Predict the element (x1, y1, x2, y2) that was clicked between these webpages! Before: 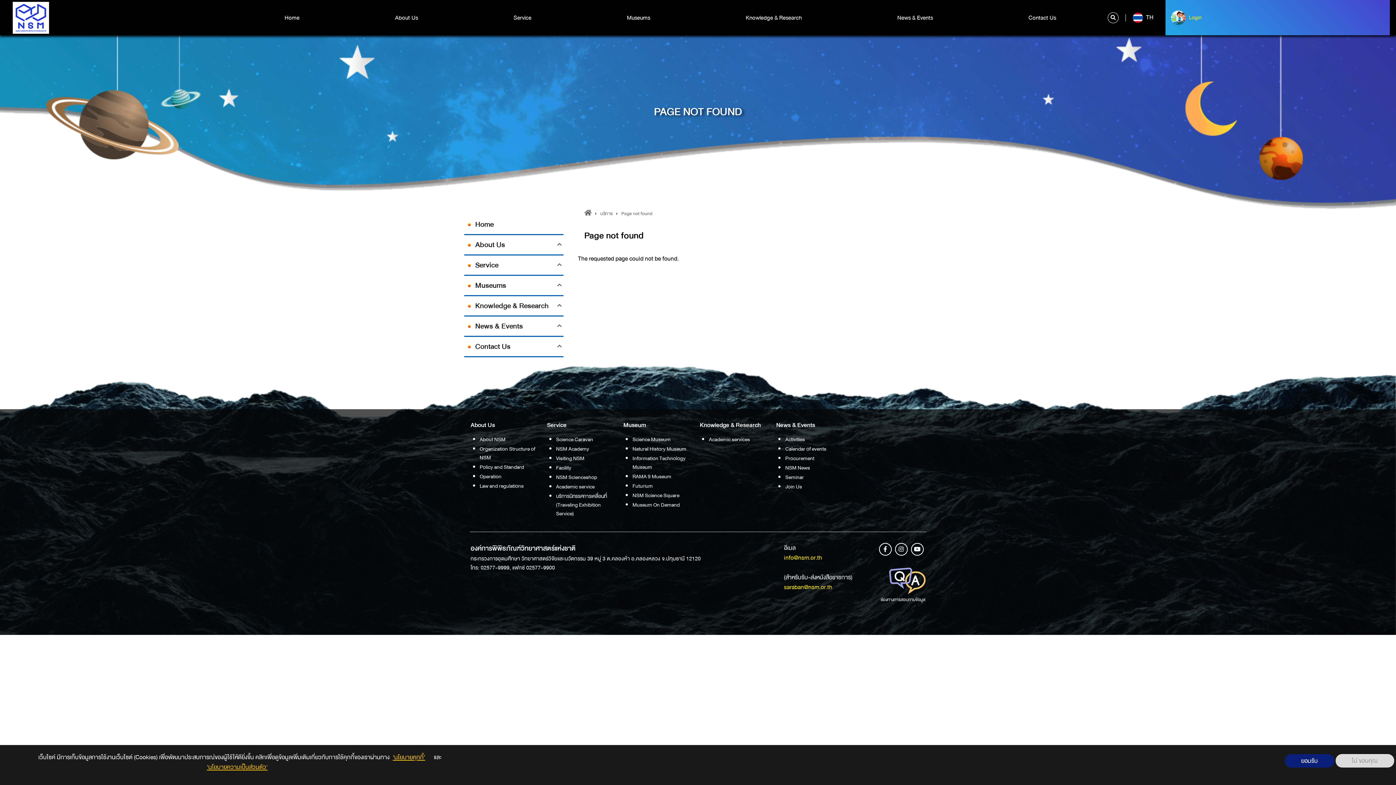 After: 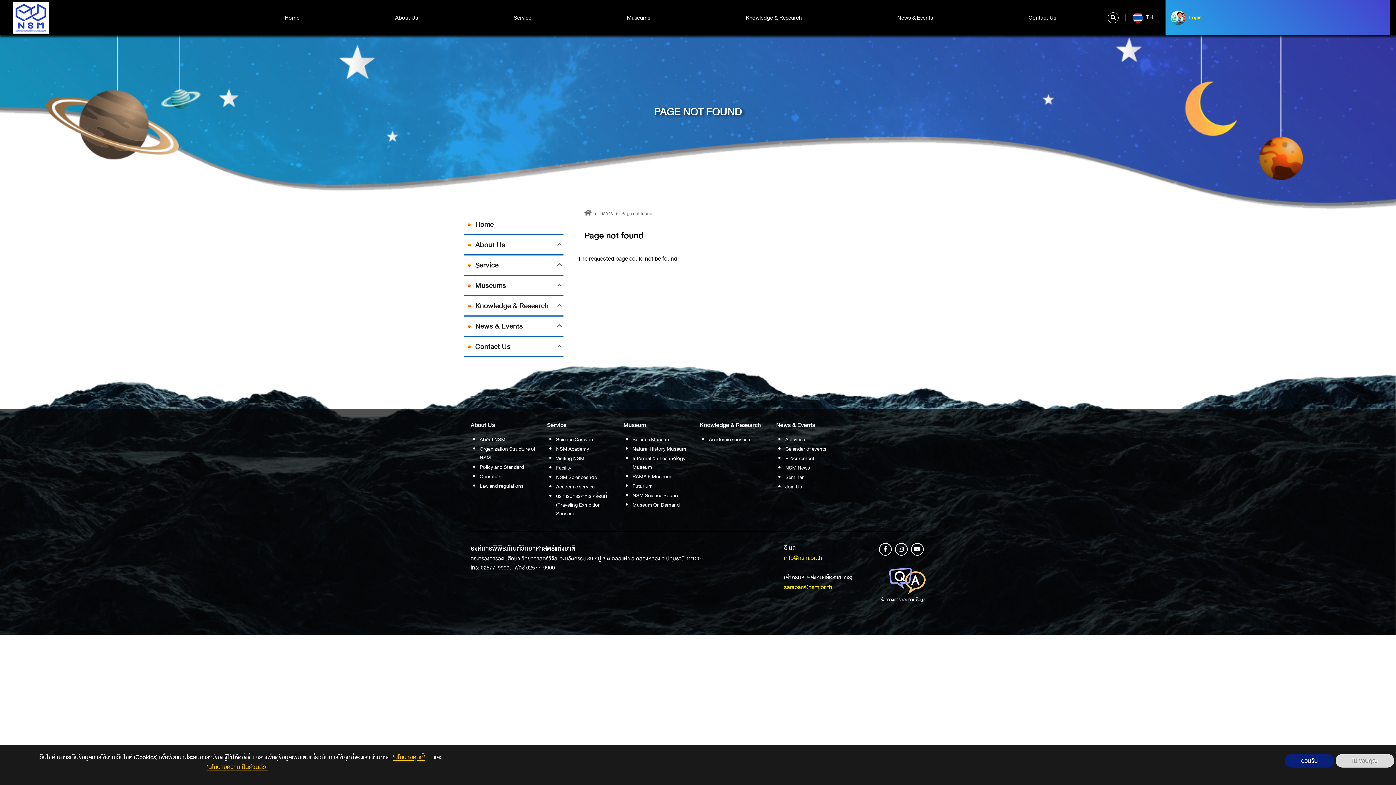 Action: label: saraban@nsm.or.th bbox: (784, 582, 832, 592)